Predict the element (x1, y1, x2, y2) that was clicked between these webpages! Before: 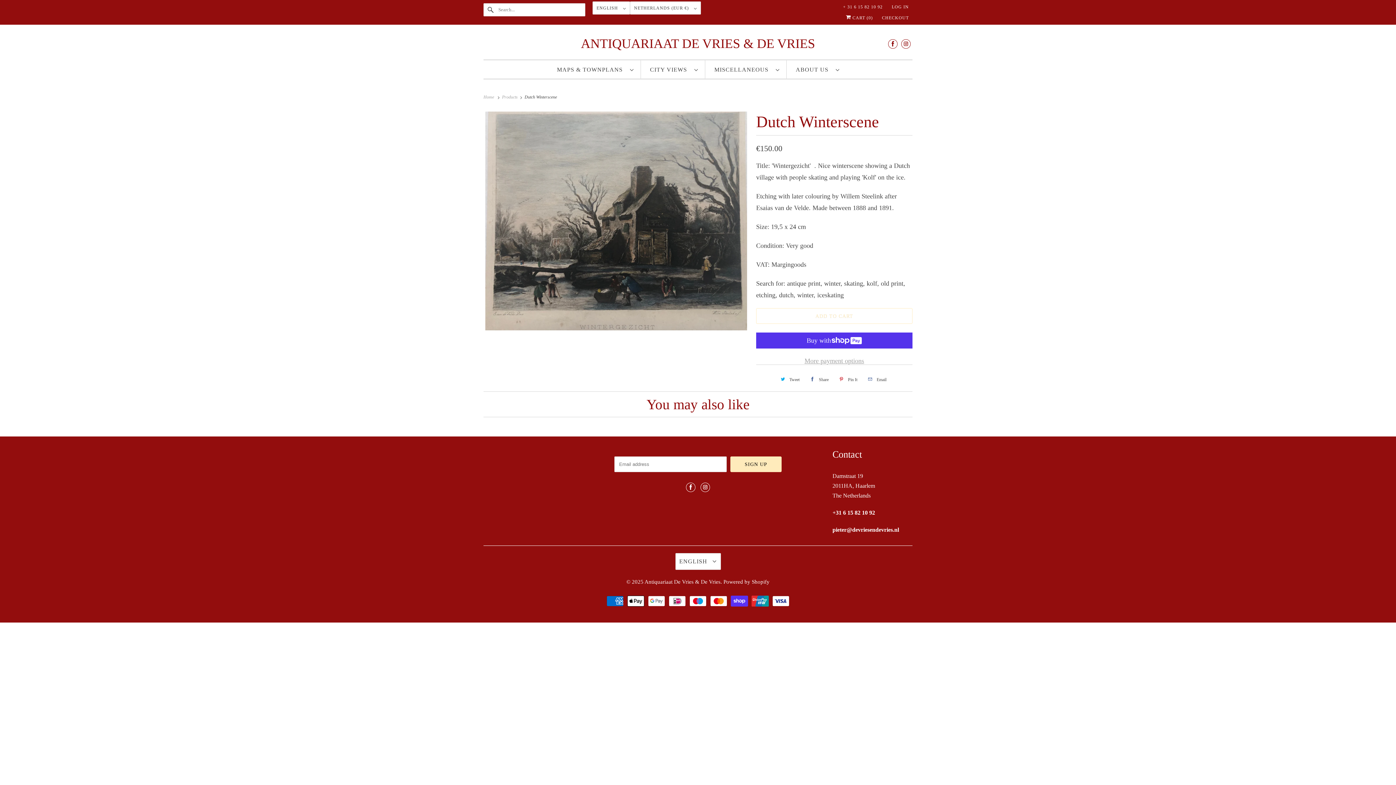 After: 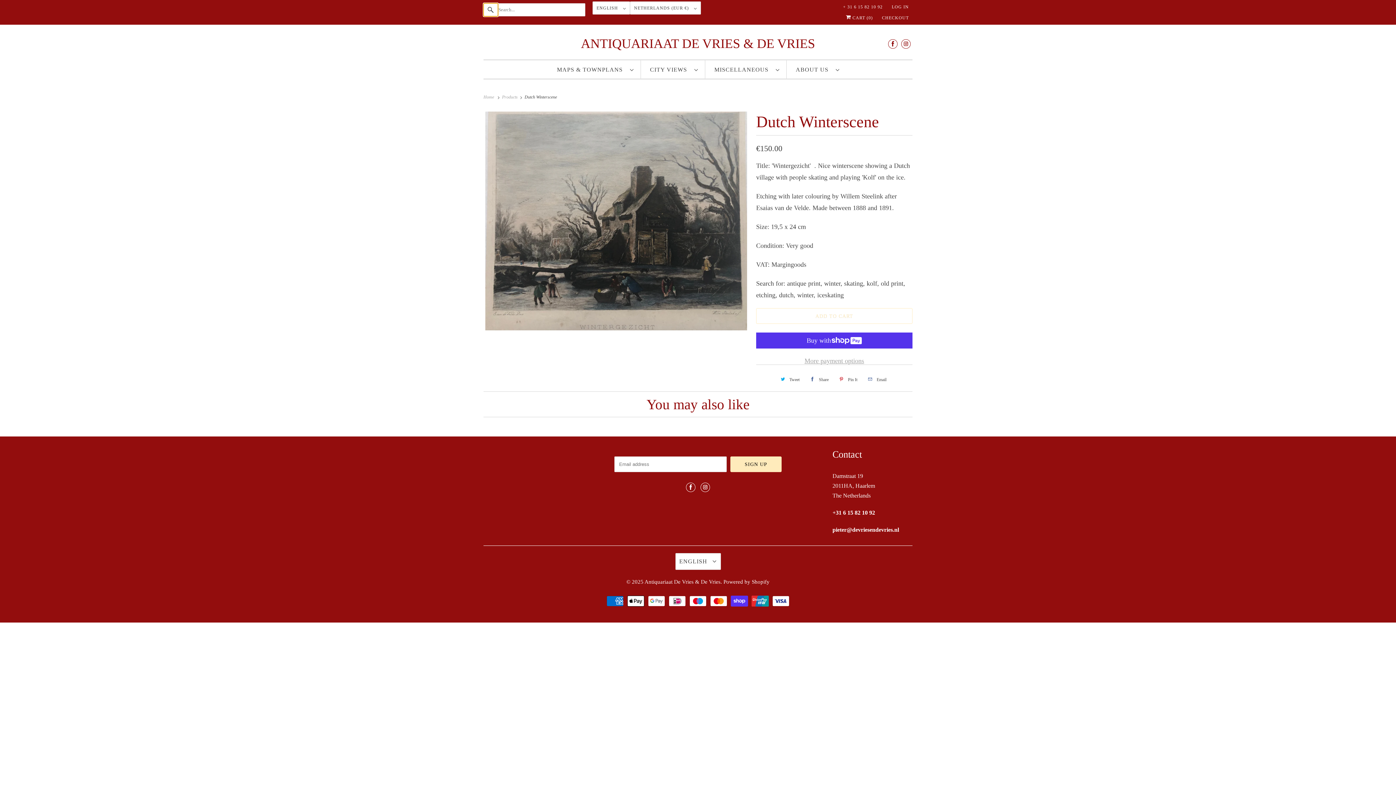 Action: bbox: (483, 3, 498, 16)